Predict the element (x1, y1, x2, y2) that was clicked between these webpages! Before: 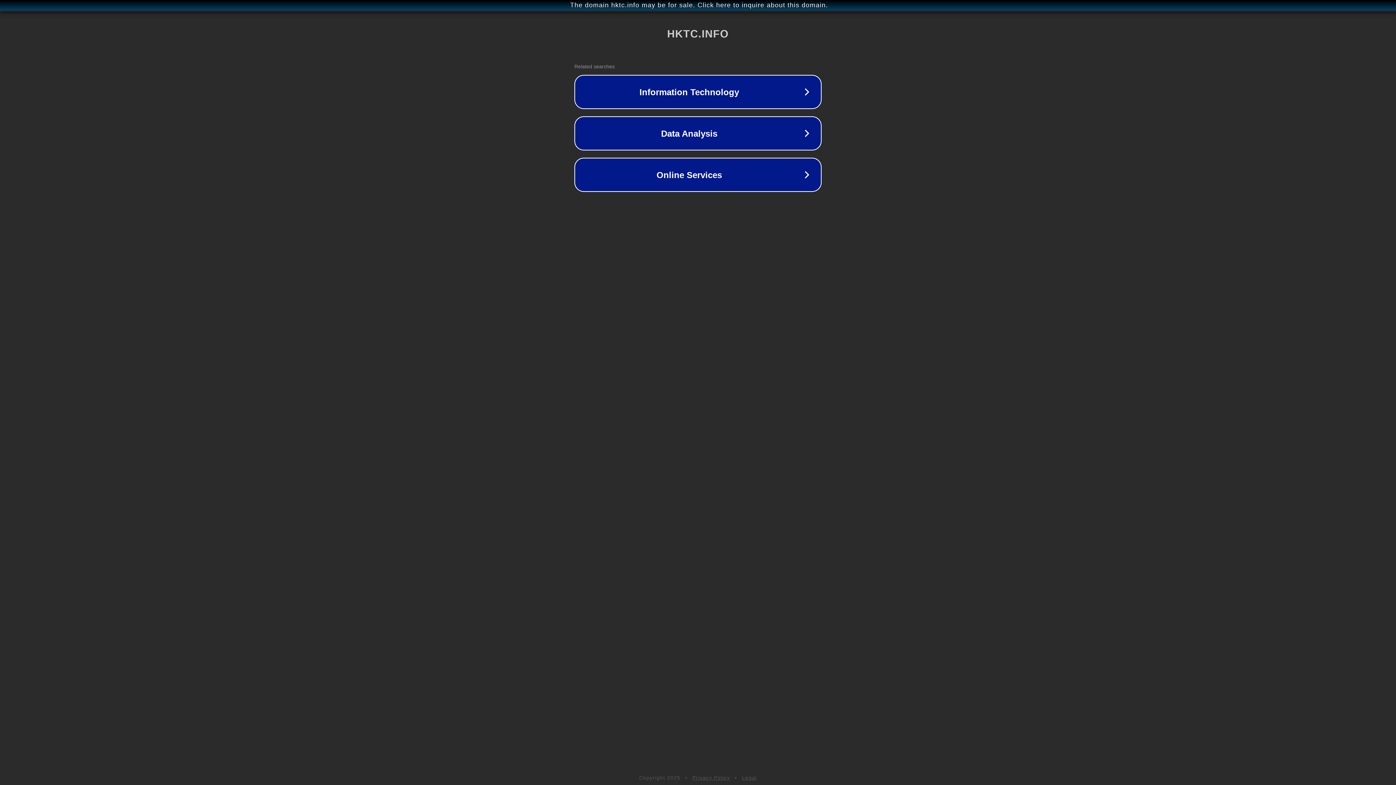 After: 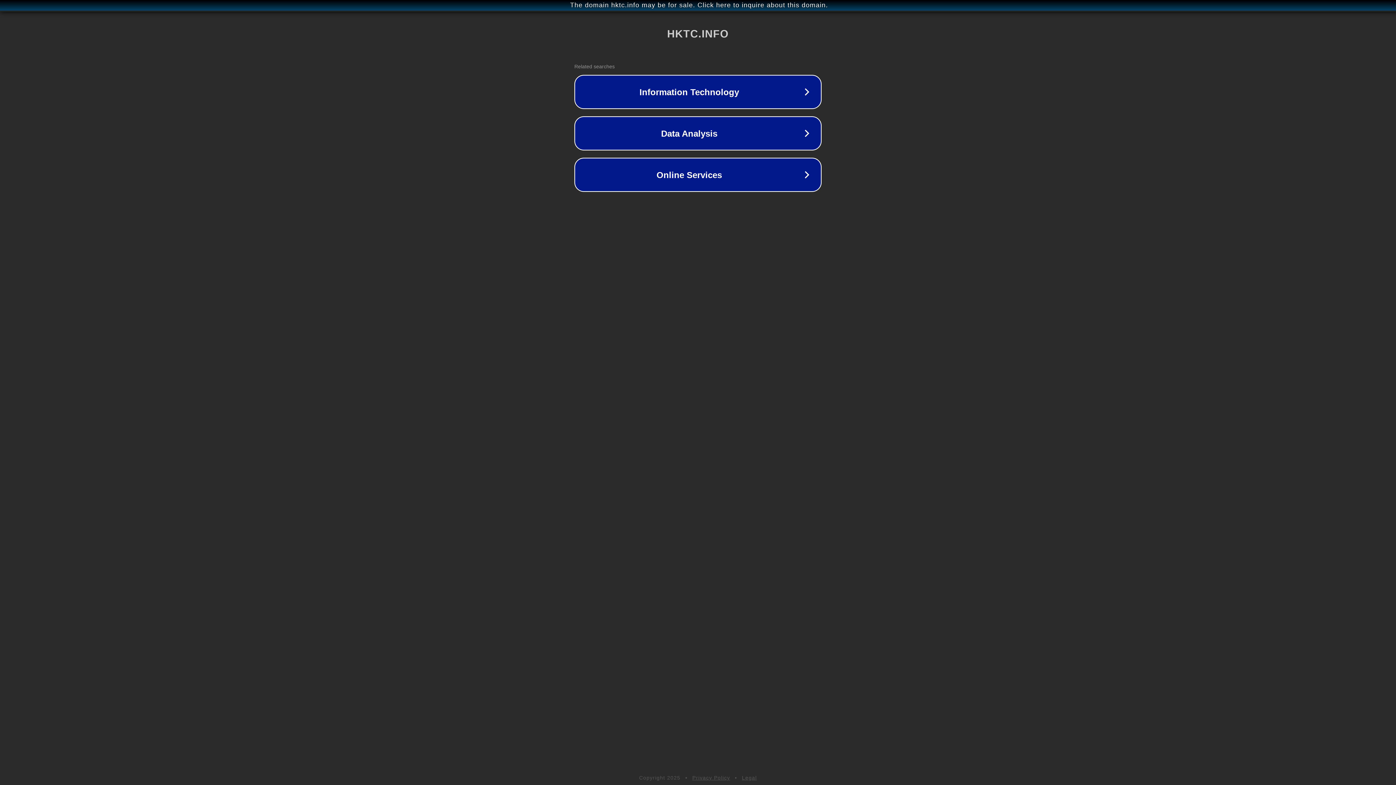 Action: label: Legal bbox: (742, 775, 757, 781)